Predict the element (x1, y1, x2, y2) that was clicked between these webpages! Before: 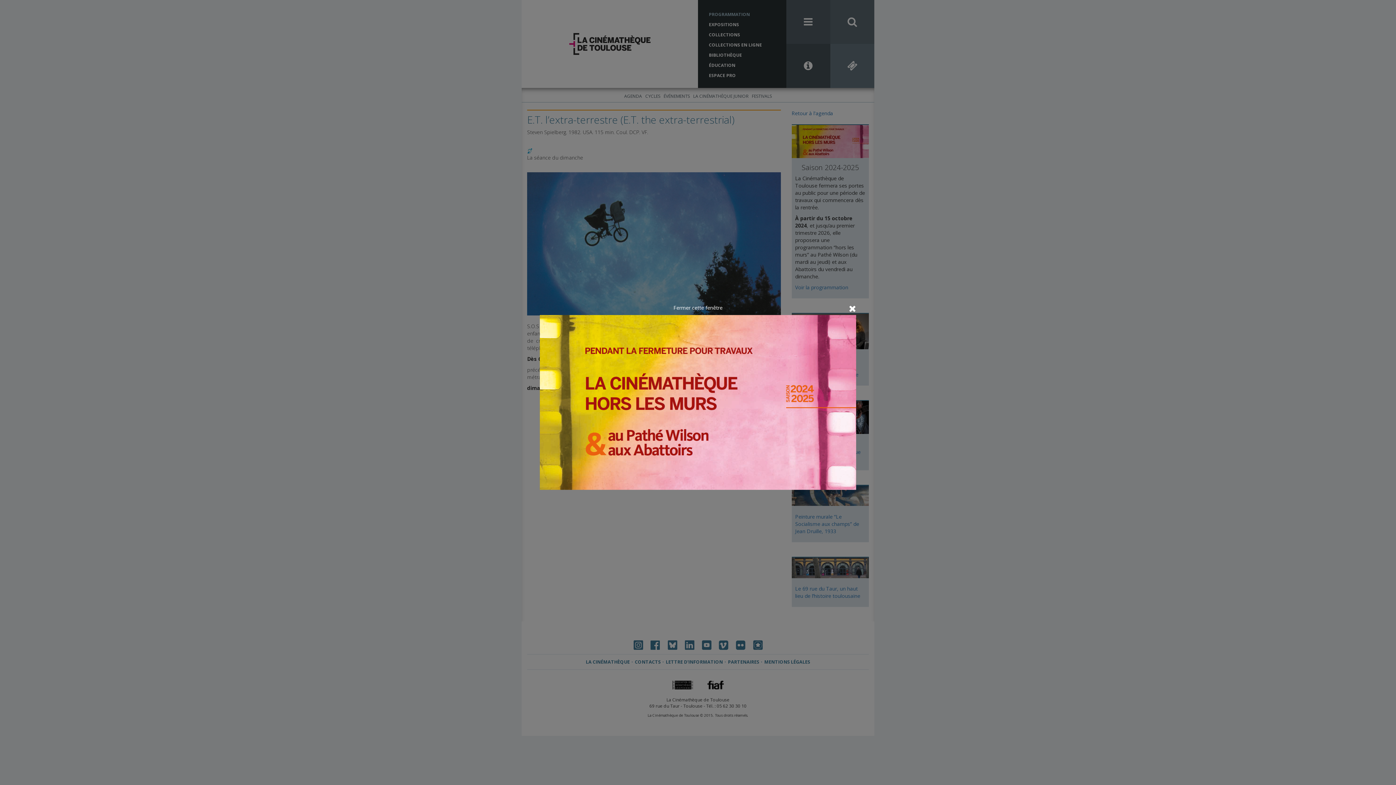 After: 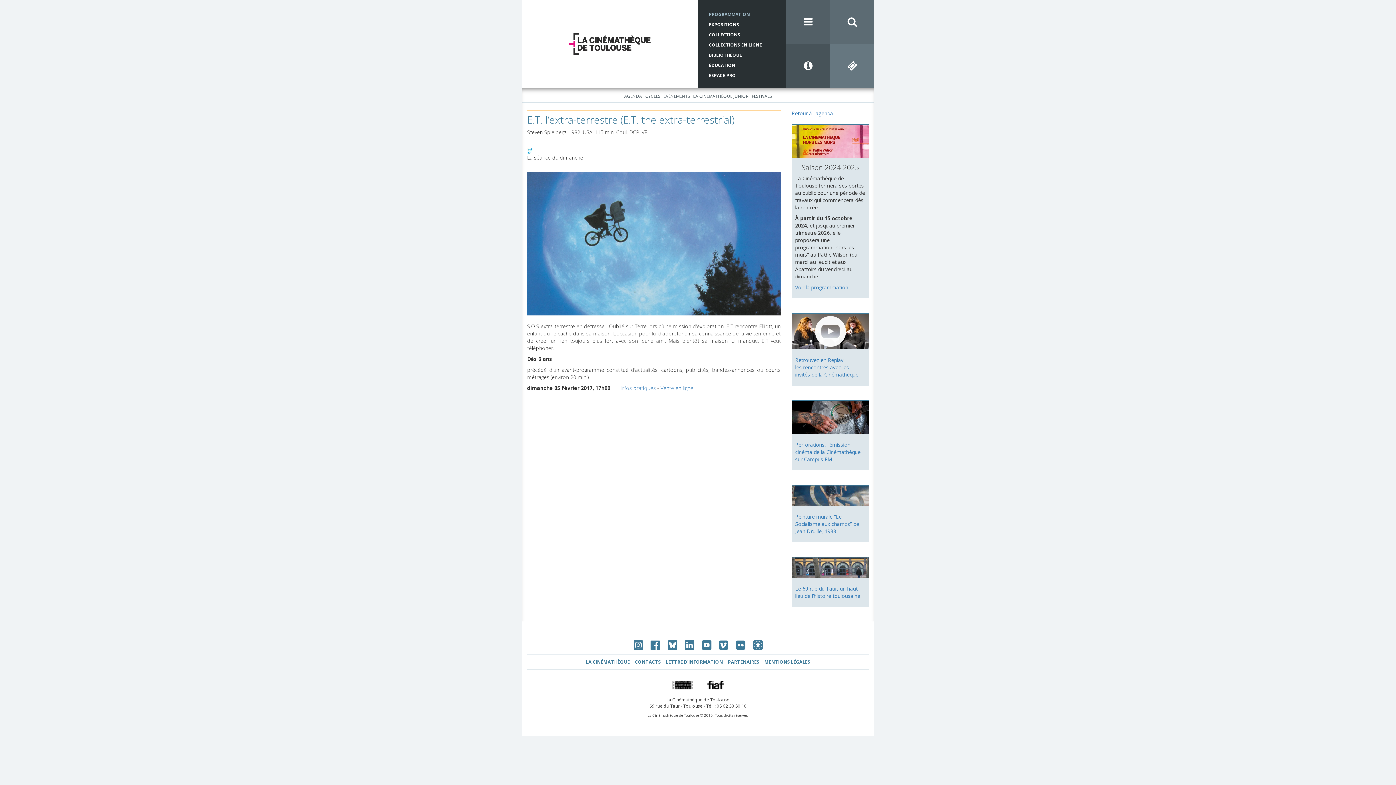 Action: label: Fermer cette fenêtre bbox: (673, 304, 722, 311)